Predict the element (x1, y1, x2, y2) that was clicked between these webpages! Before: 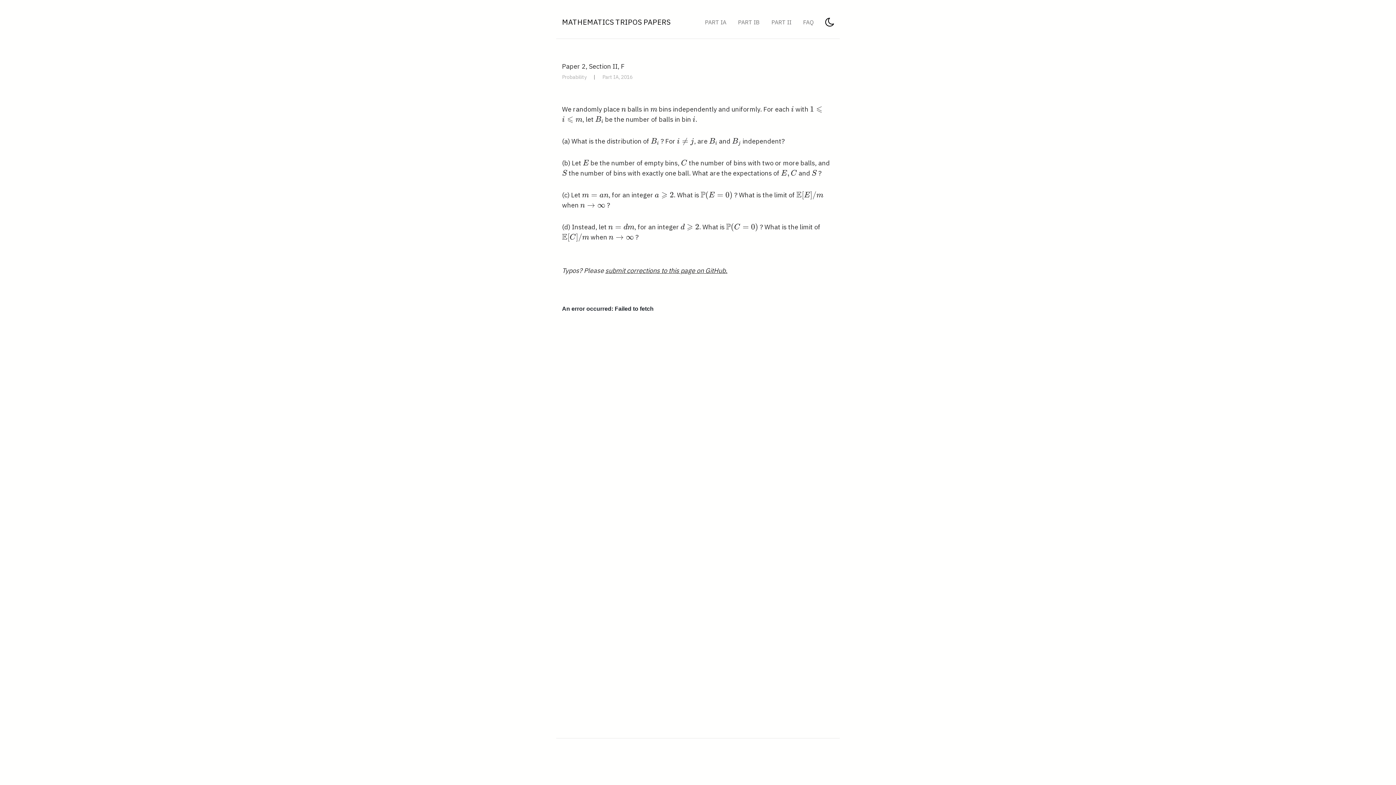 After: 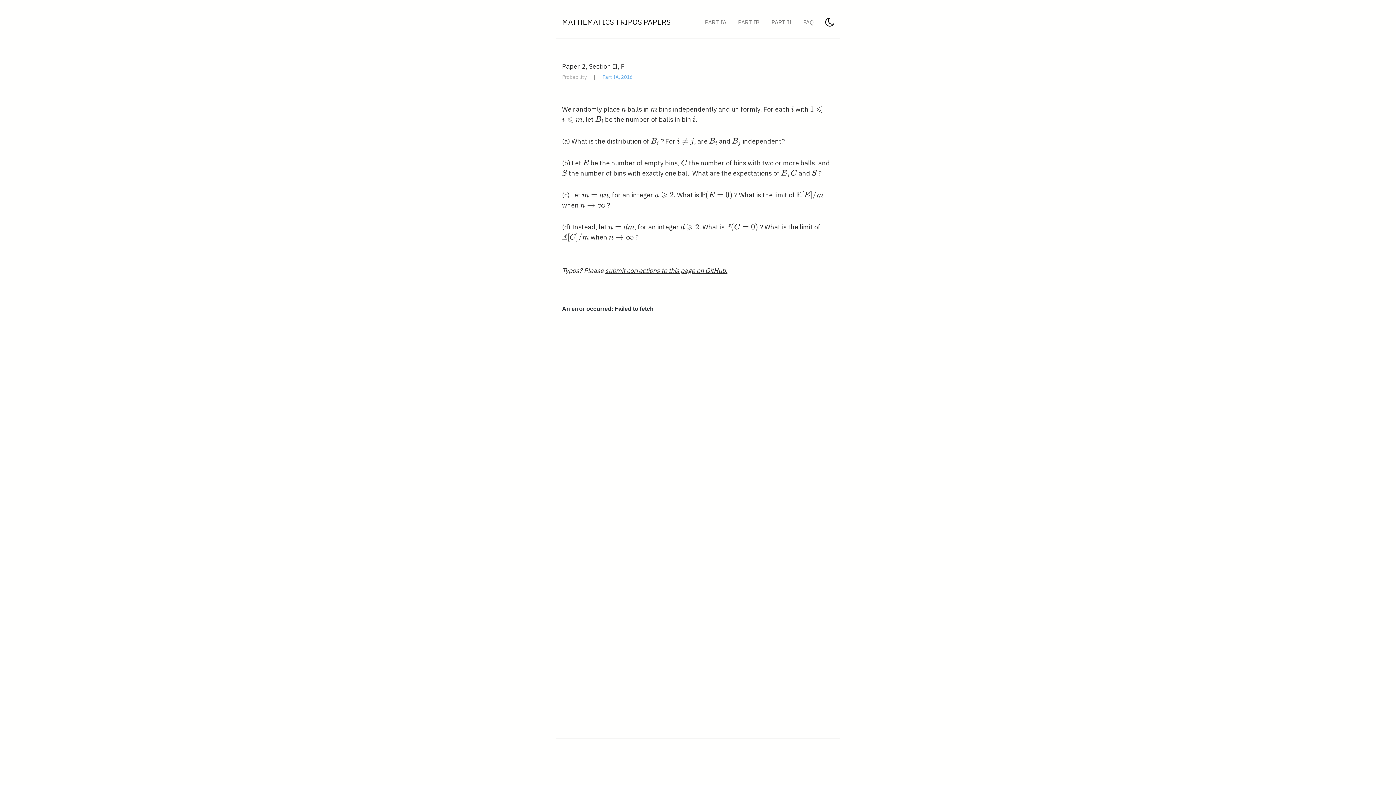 Action: label: Part IA, 2016 bbox: (602, 73, 632, 80)